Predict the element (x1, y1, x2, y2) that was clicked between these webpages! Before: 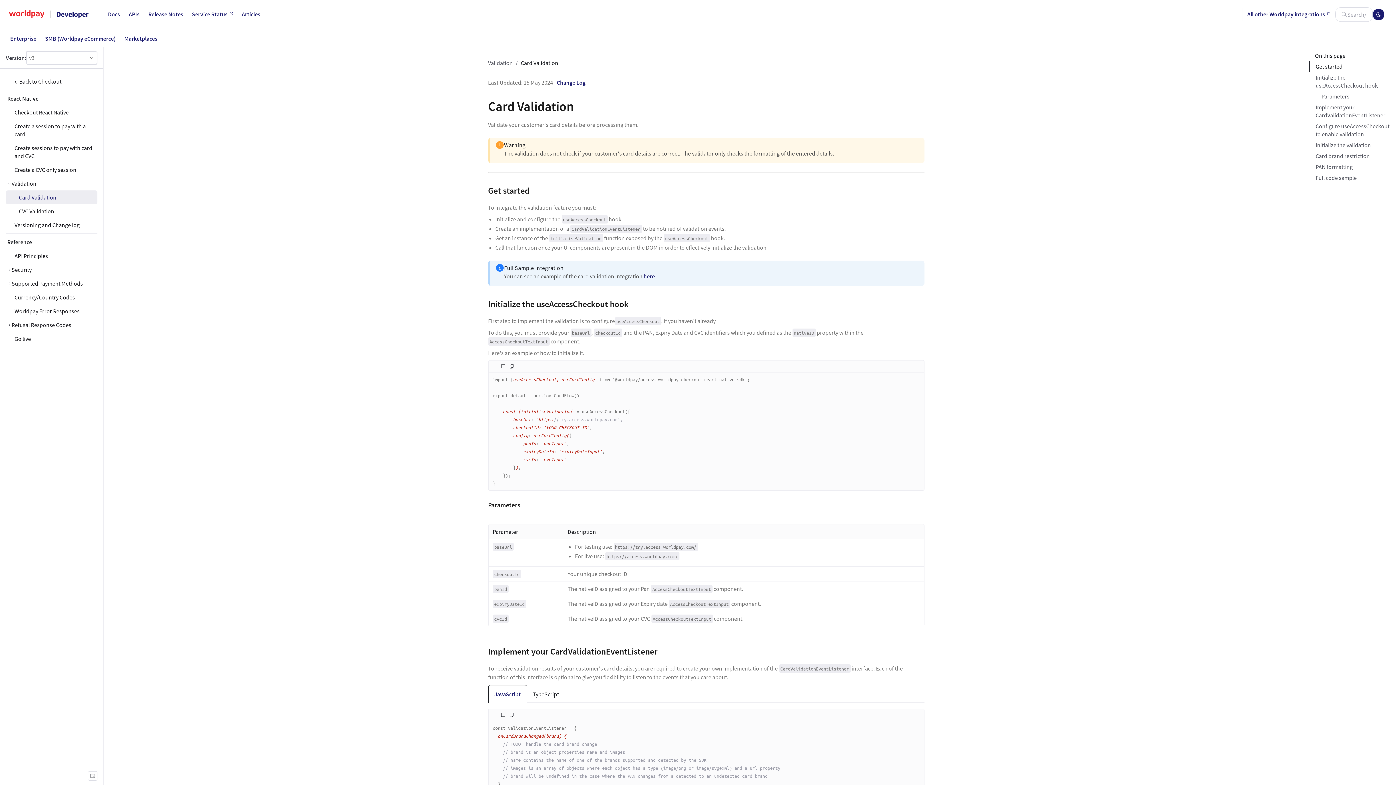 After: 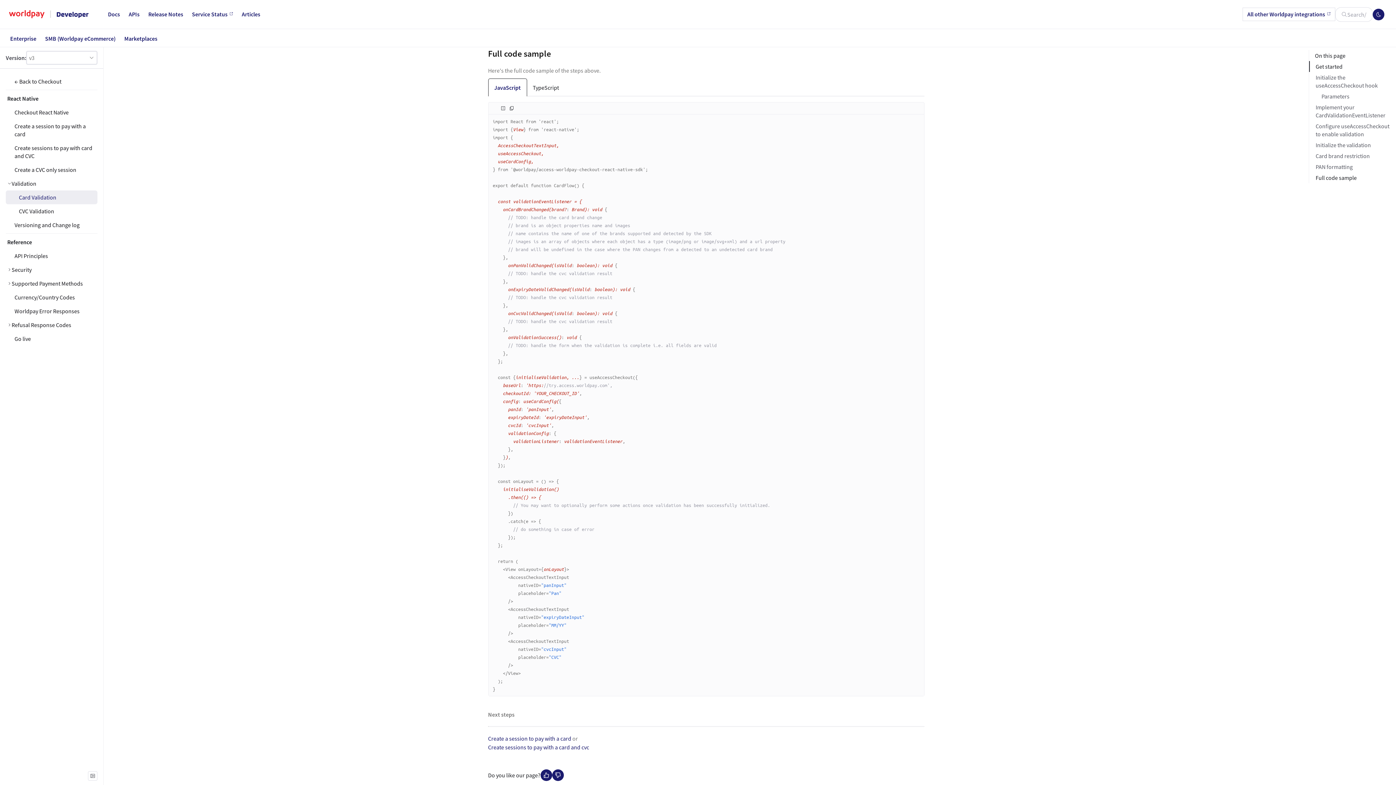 Action: bbox: (1309, 172, 1396, 183) label: Full code sample